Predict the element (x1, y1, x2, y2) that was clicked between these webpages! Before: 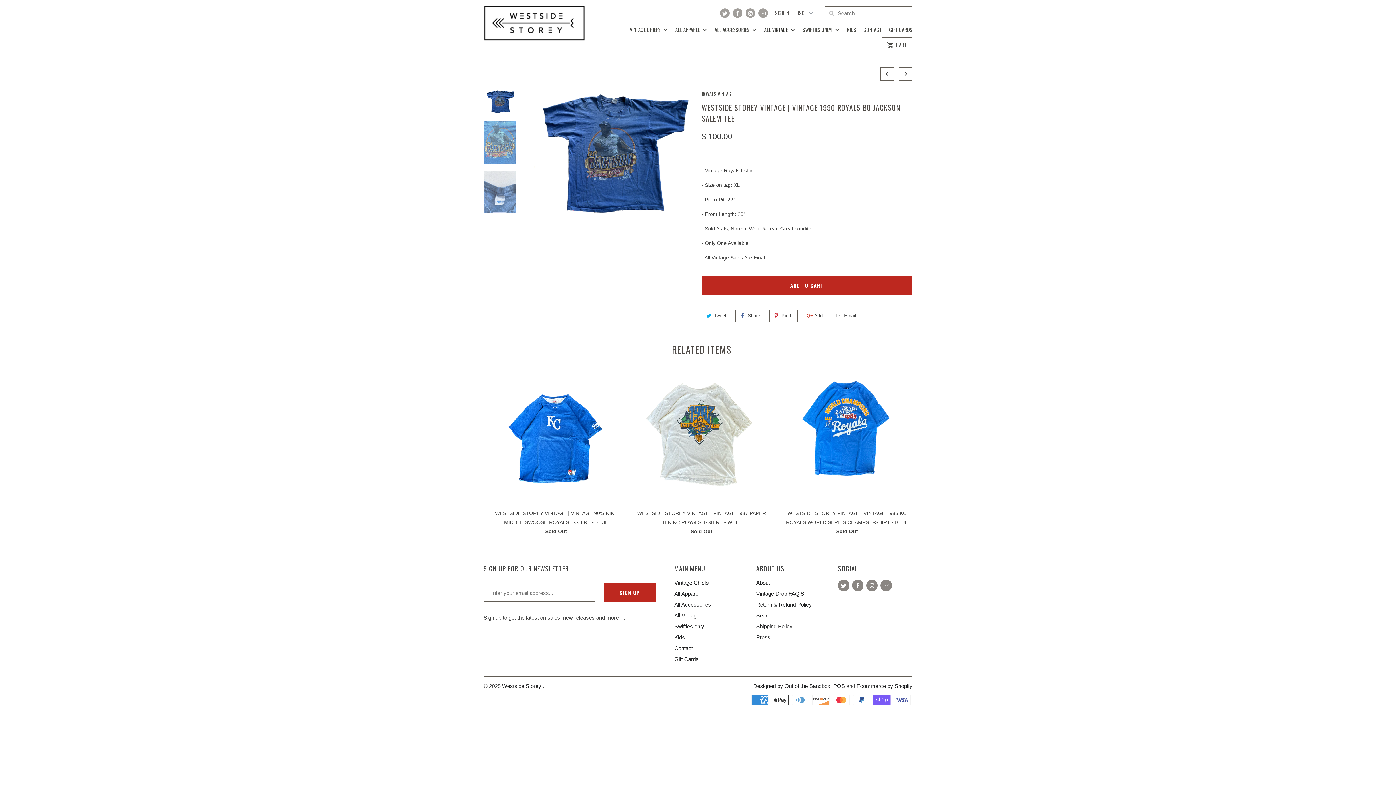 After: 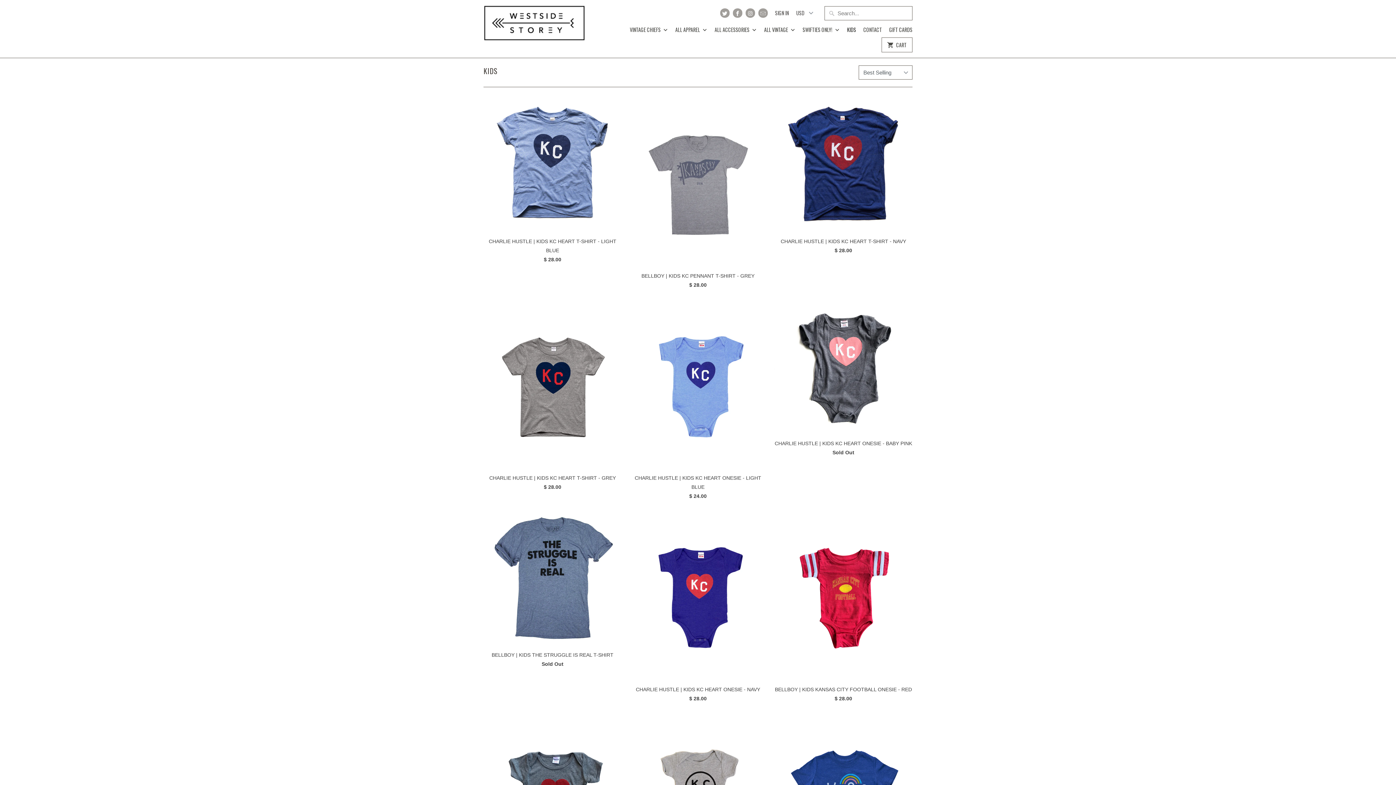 Action: bbox: (674, 634, 685, 640) label: Kids